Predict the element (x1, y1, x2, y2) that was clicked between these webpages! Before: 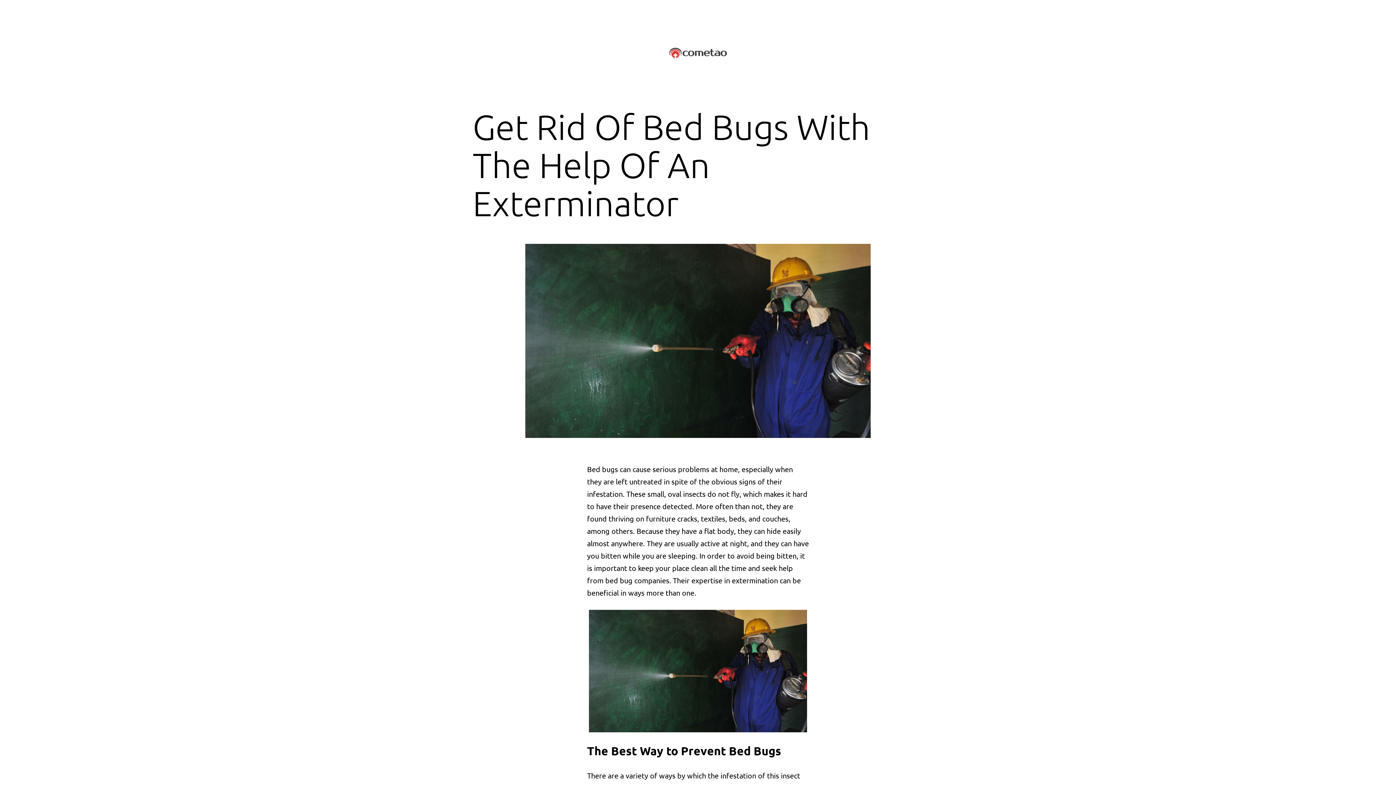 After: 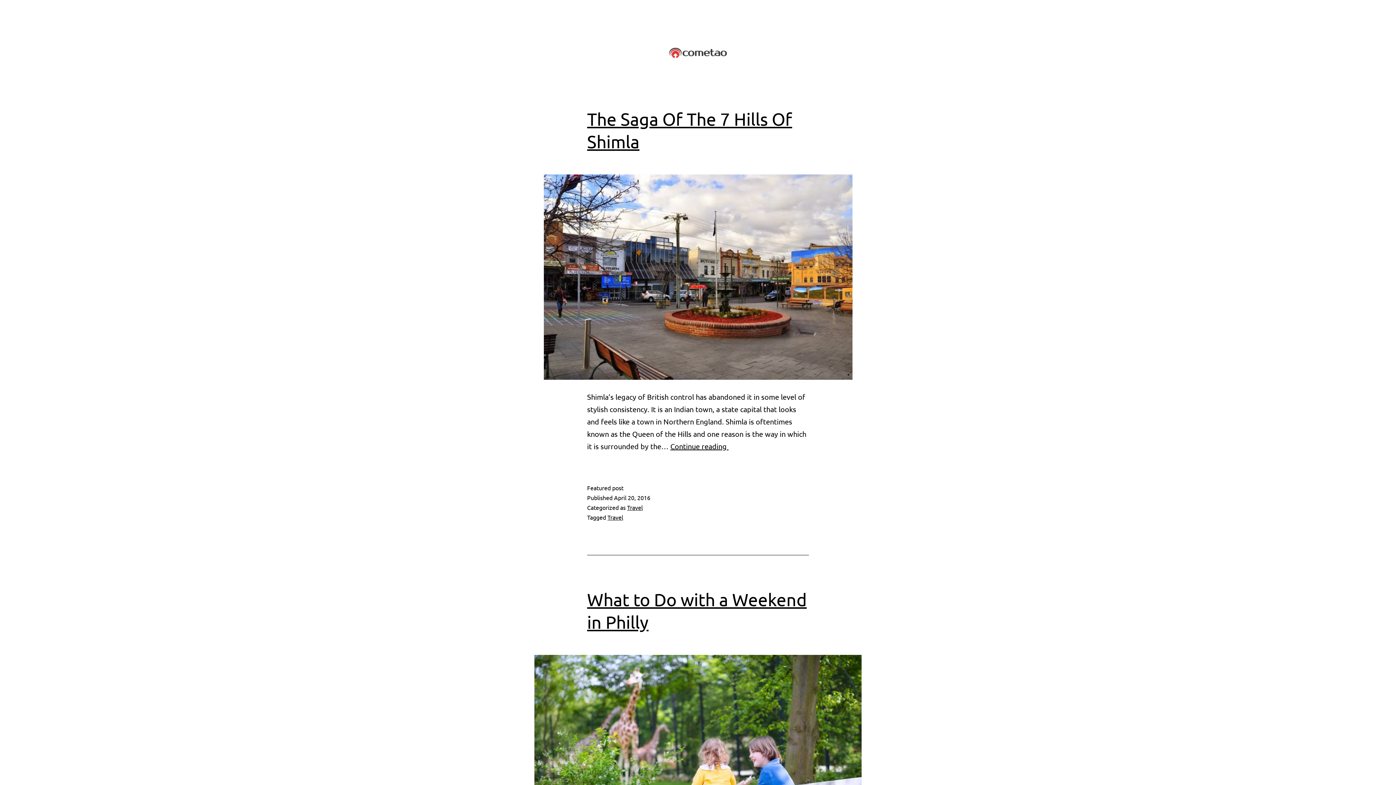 Action: bbox: (668, 46, 727, 56)